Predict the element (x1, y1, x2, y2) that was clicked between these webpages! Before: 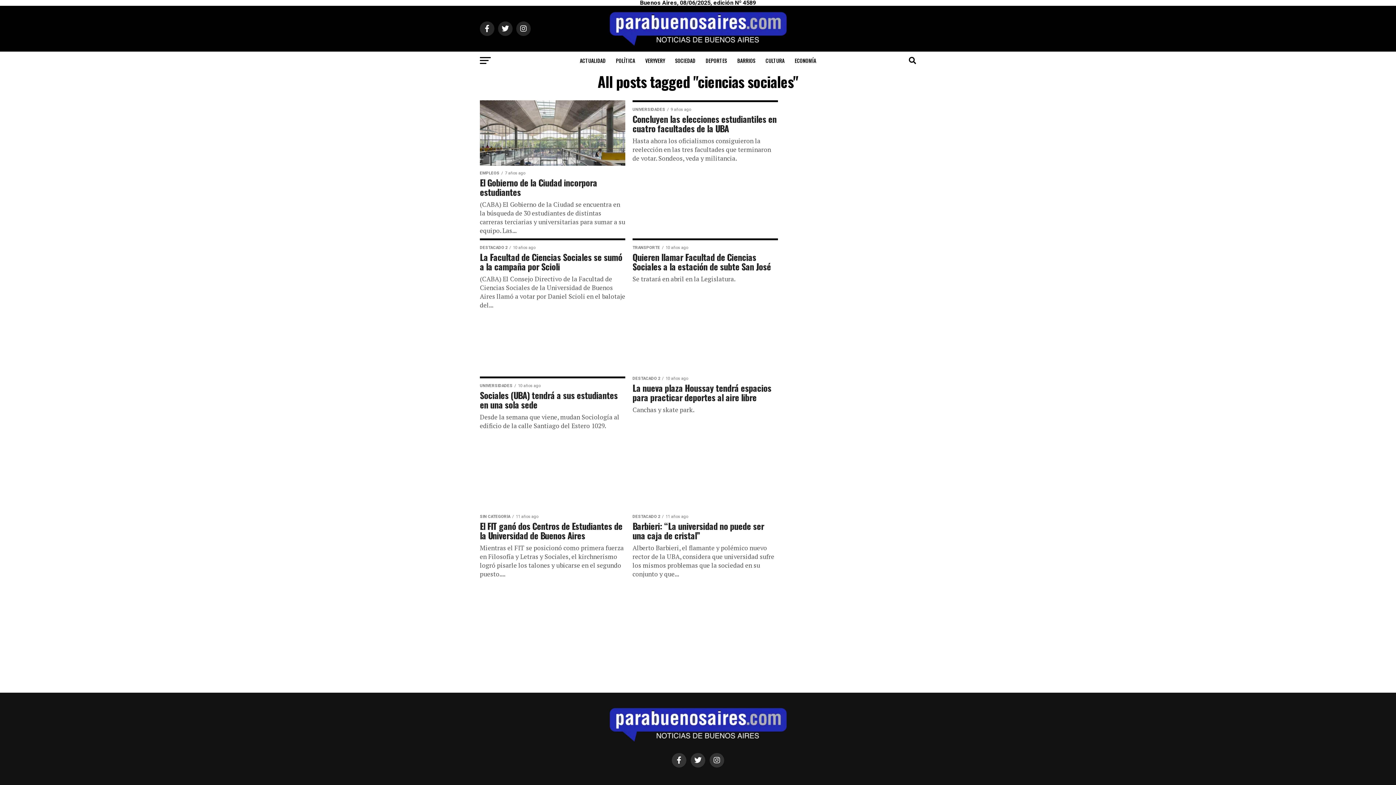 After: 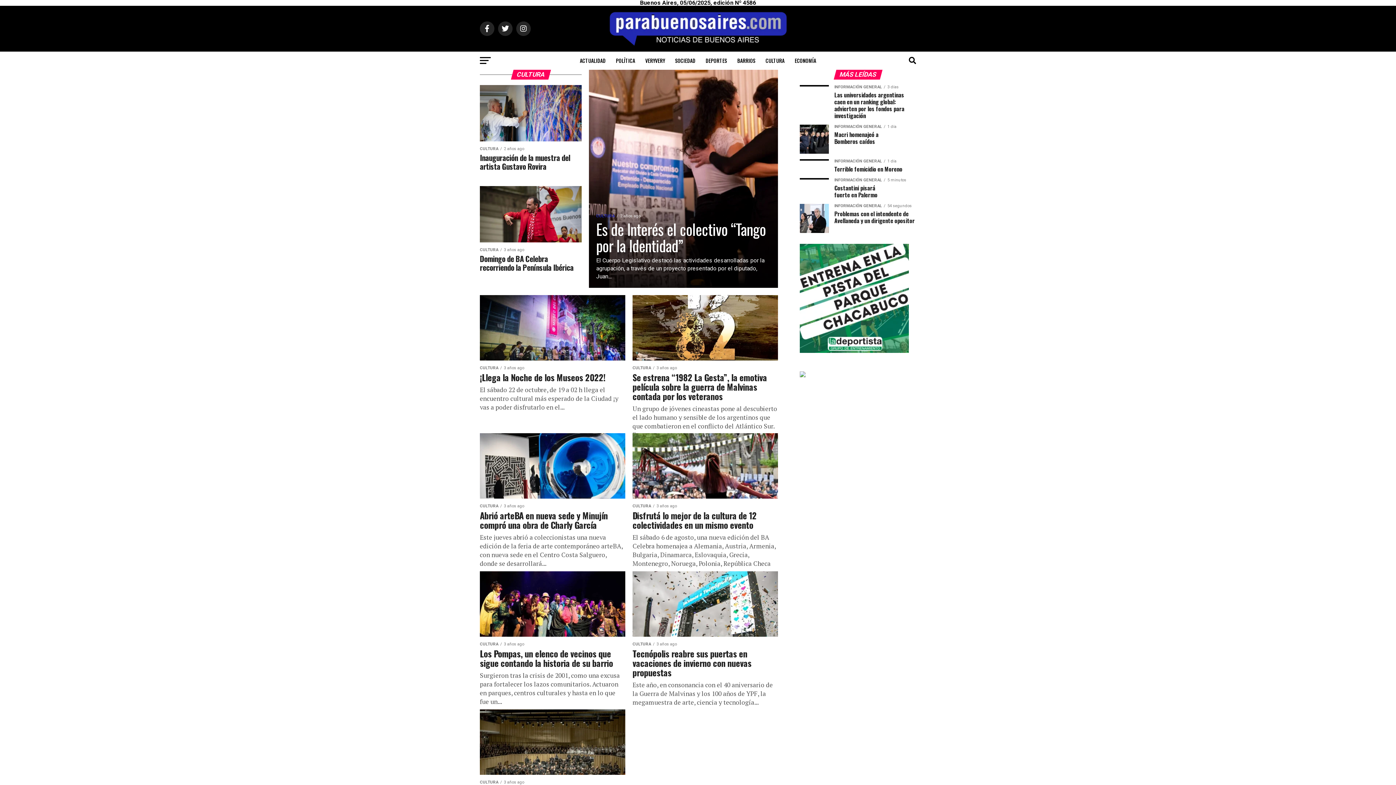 Action: bbox: (761, 51, 789, 69) label: CULTURA